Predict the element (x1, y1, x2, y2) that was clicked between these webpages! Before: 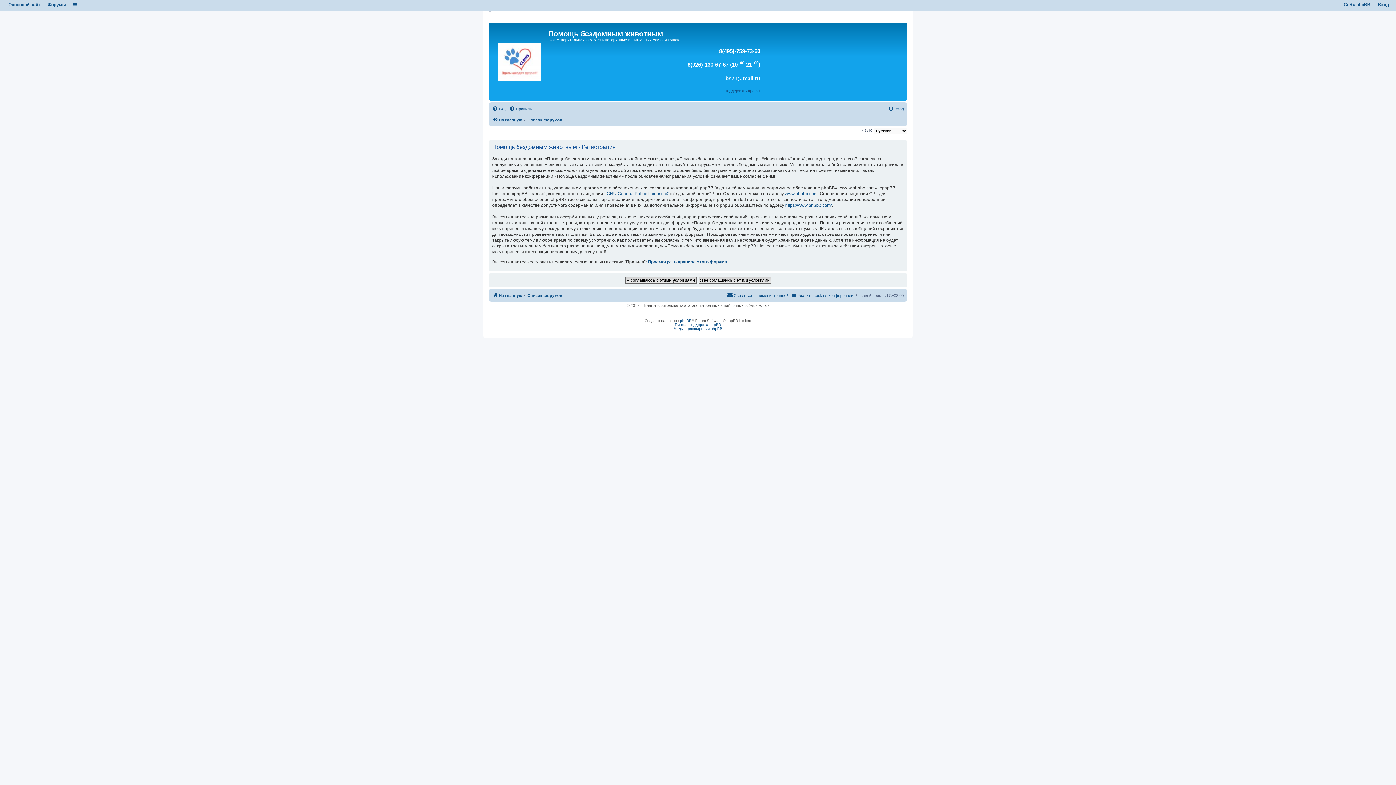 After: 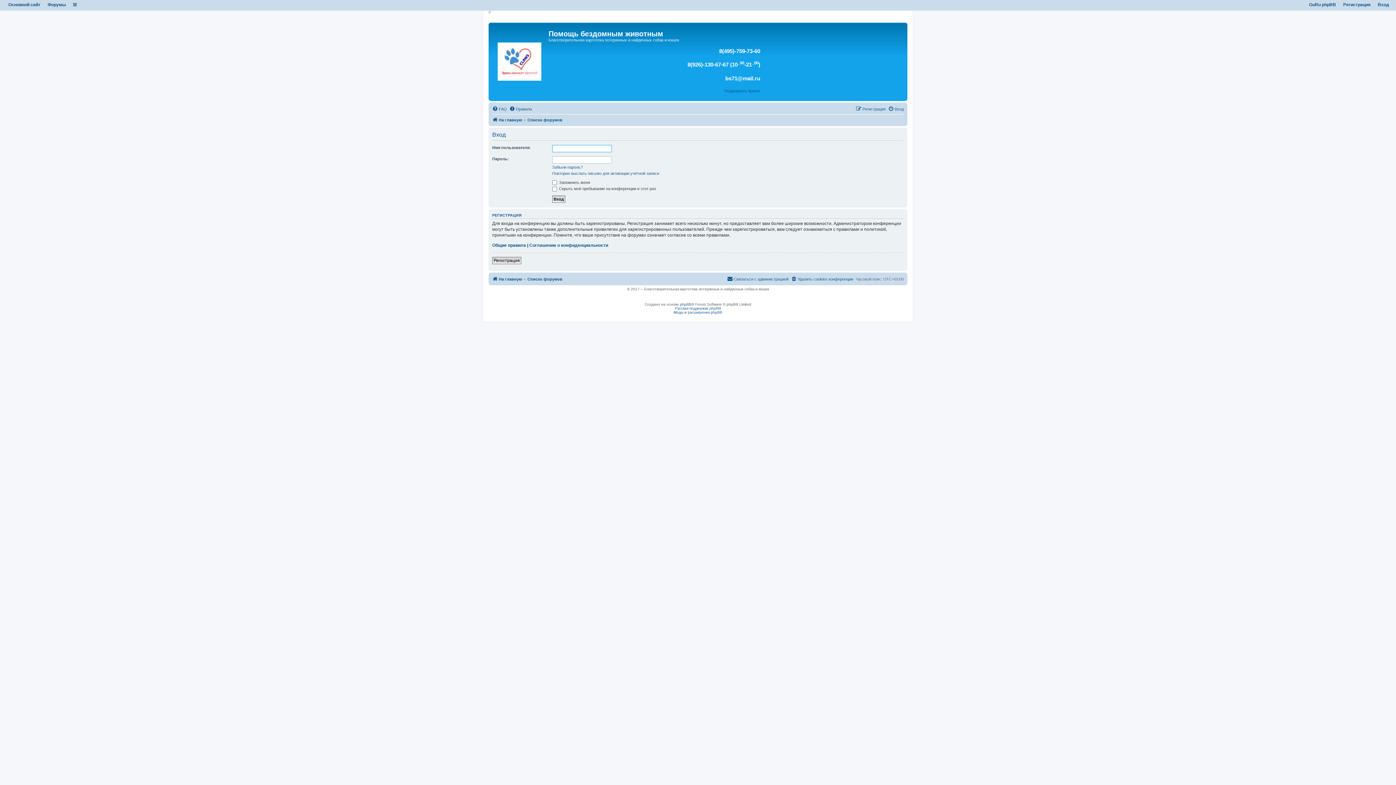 Action: bbox: (888, 104, 904, 113) label: Вход